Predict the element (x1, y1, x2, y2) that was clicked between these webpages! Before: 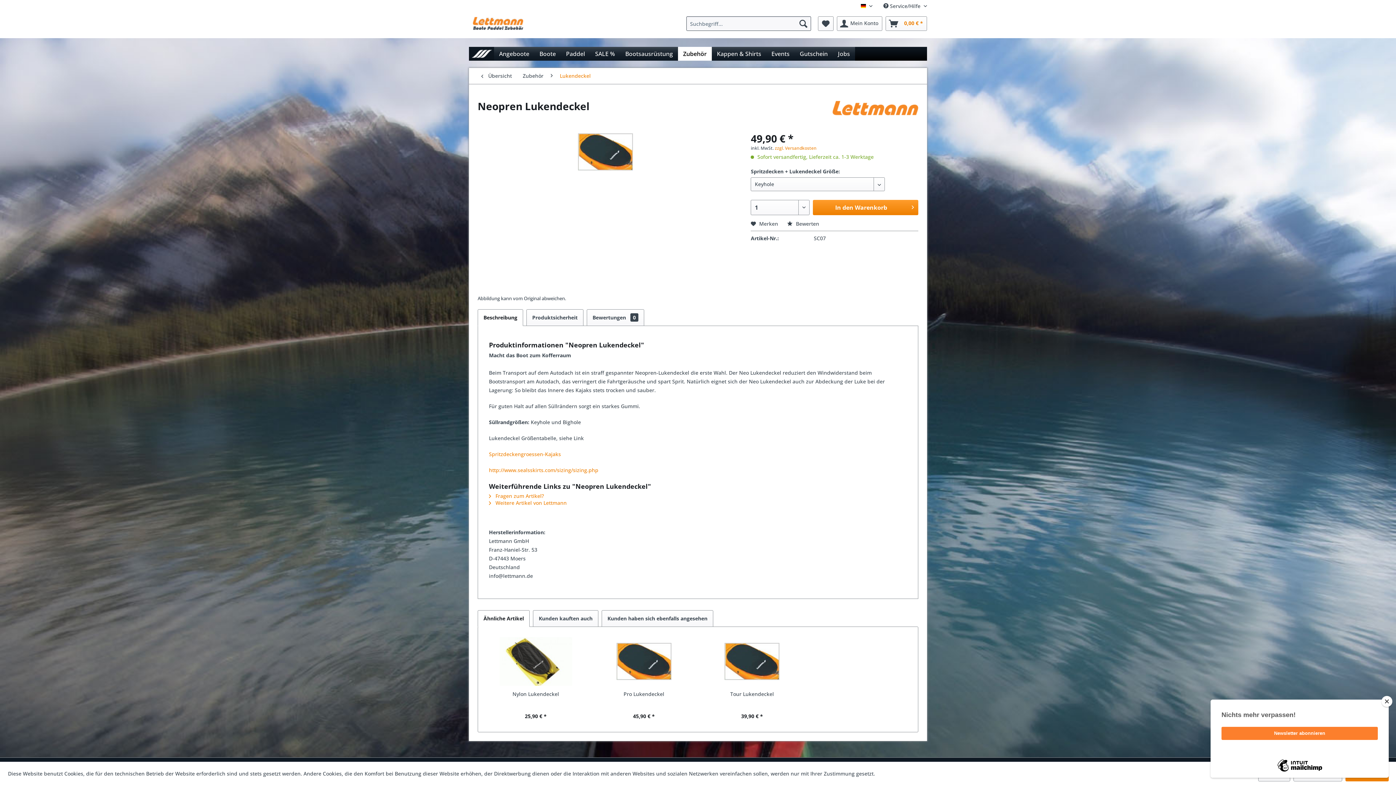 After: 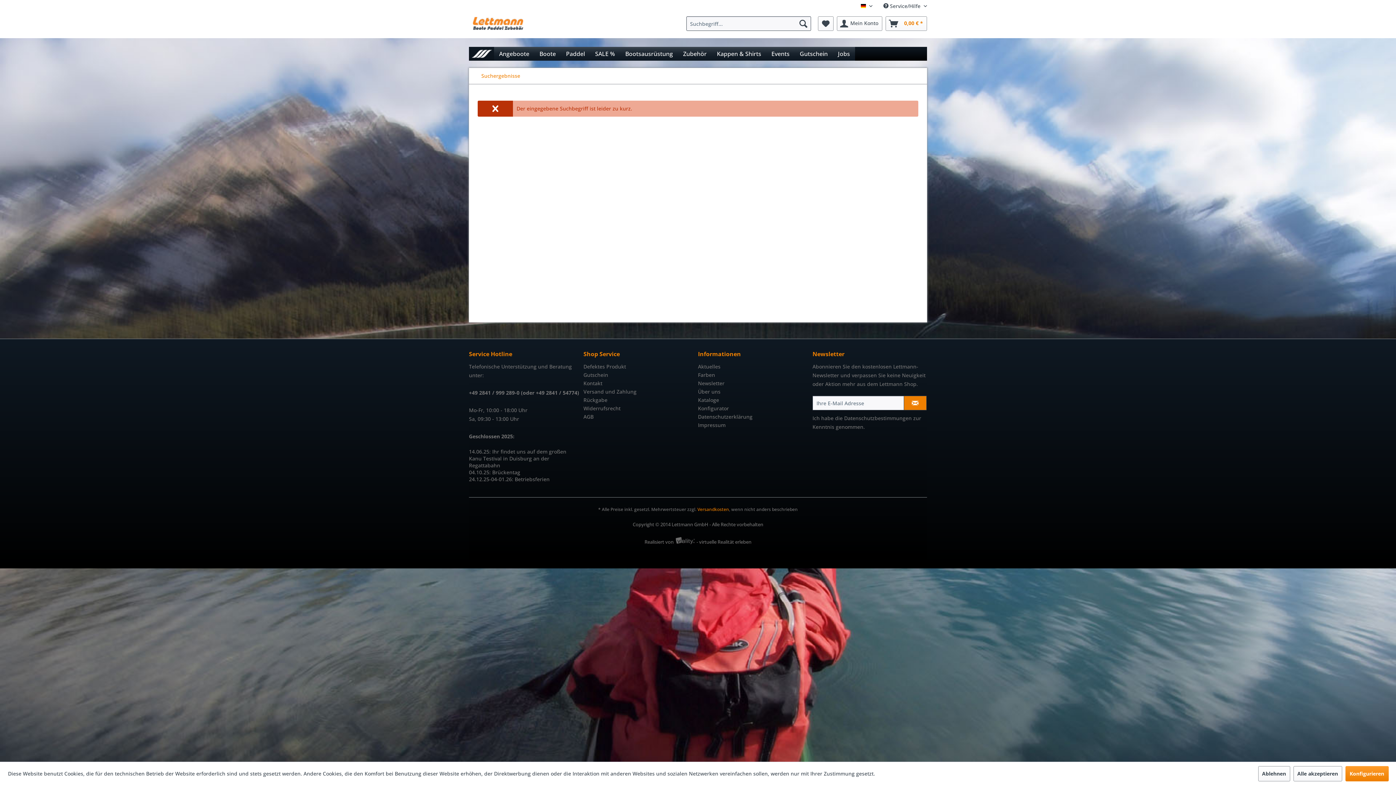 Action: bbox: (796, 16, 811, 30) label: Suchen